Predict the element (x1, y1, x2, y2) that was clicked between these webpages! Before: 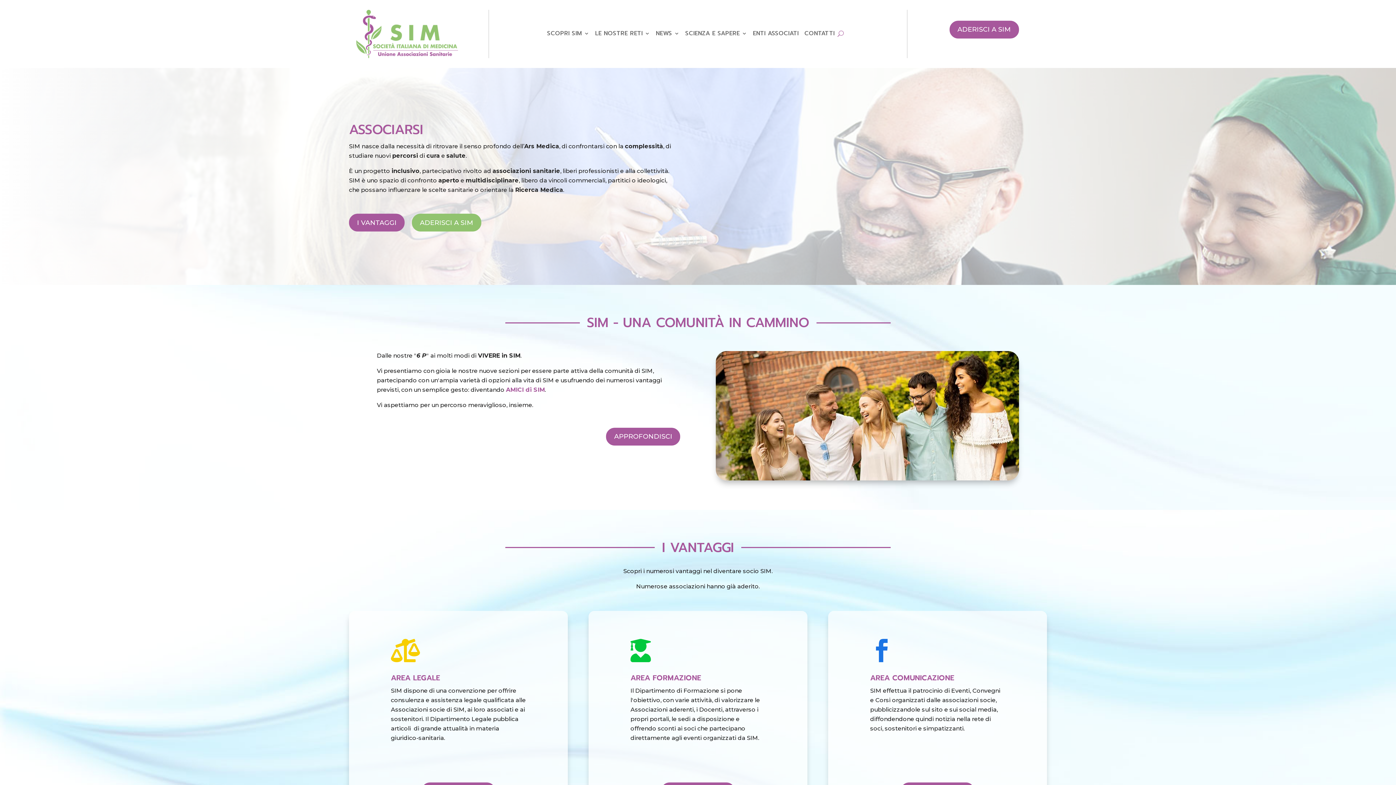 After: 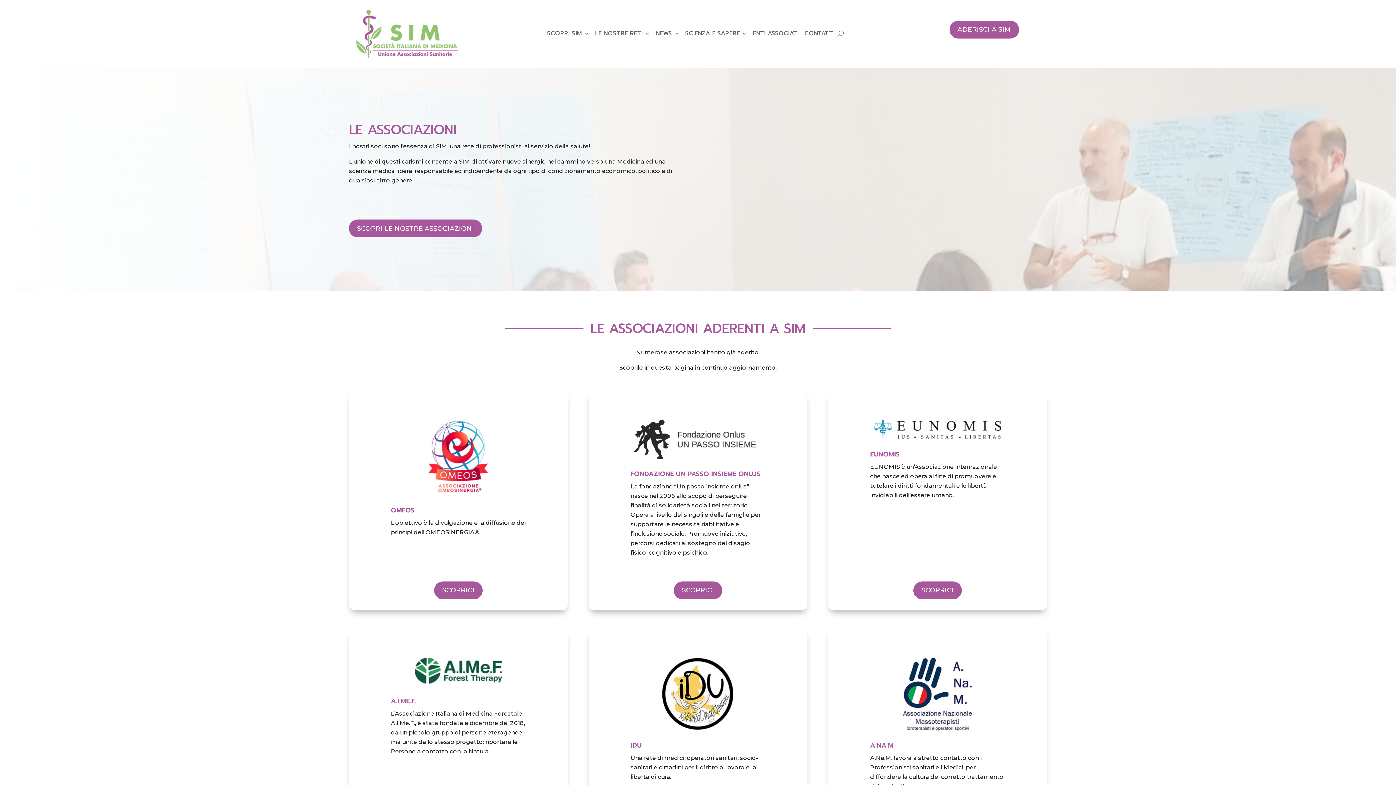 Action: label: ENTI ASSOCIATI bbox: (753, 30, 798, 38)